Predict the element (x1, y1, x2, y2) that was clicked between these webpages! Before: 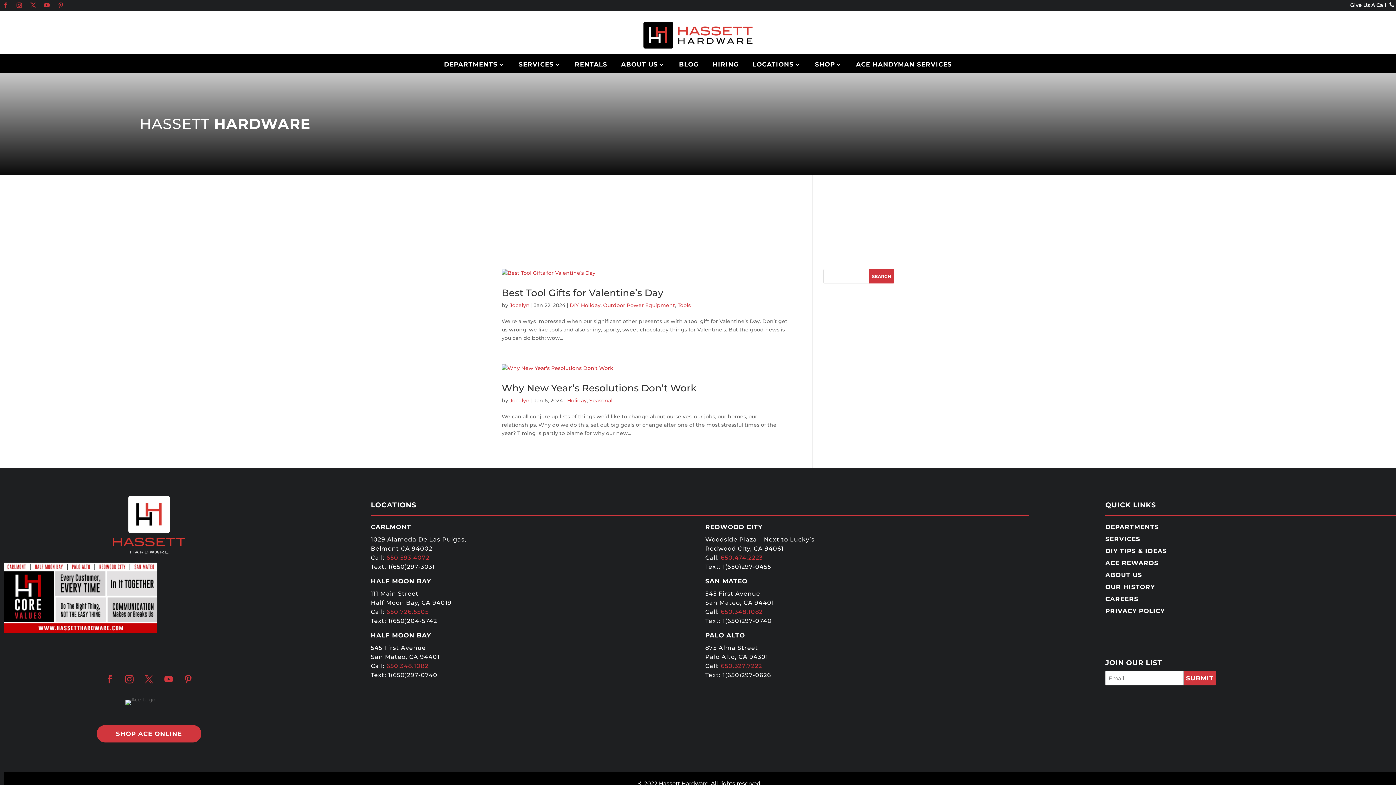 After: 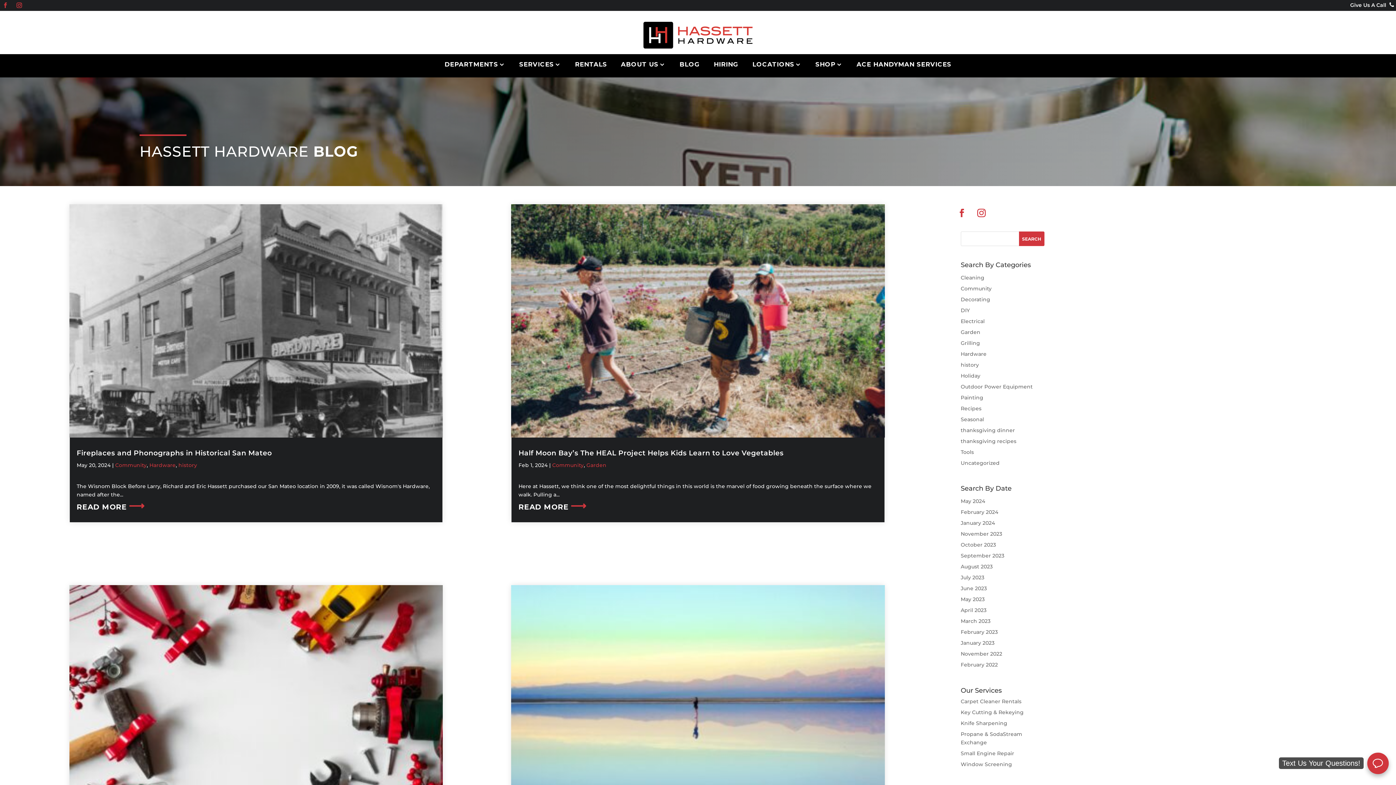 Action: bbox: (679, 60, 698, 70) label: BLOG